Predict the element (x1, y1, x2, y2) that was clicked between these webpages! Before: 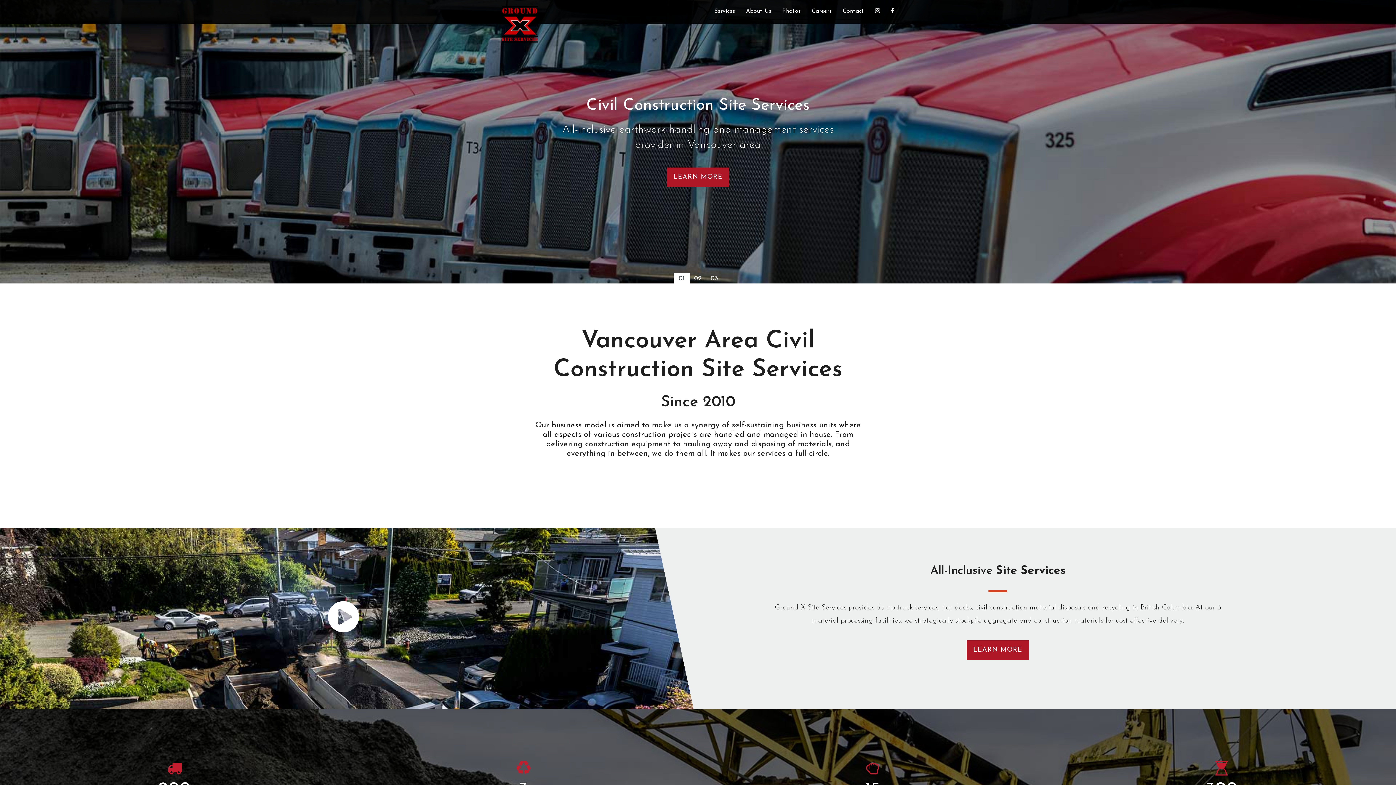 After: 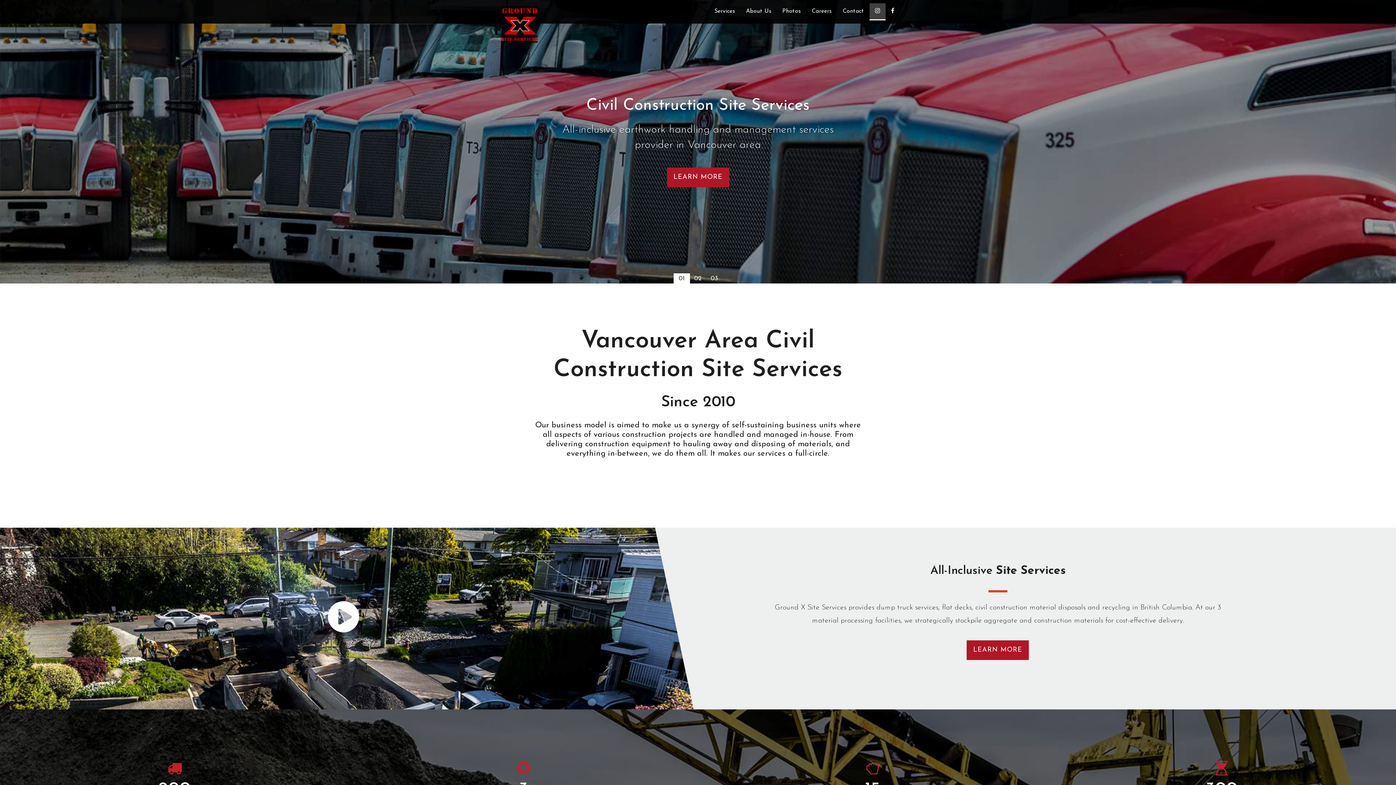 Action: bbox: (869, 3, 885, 20)